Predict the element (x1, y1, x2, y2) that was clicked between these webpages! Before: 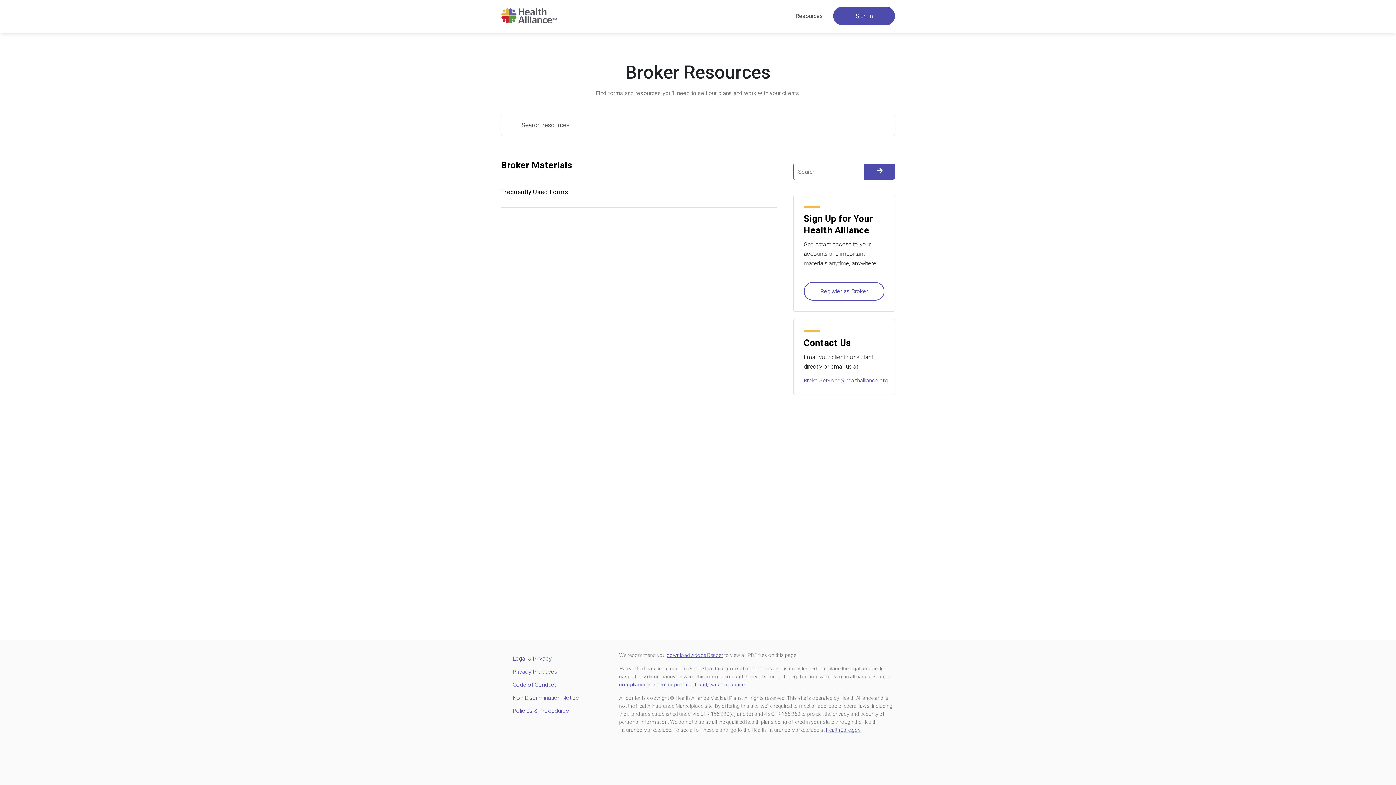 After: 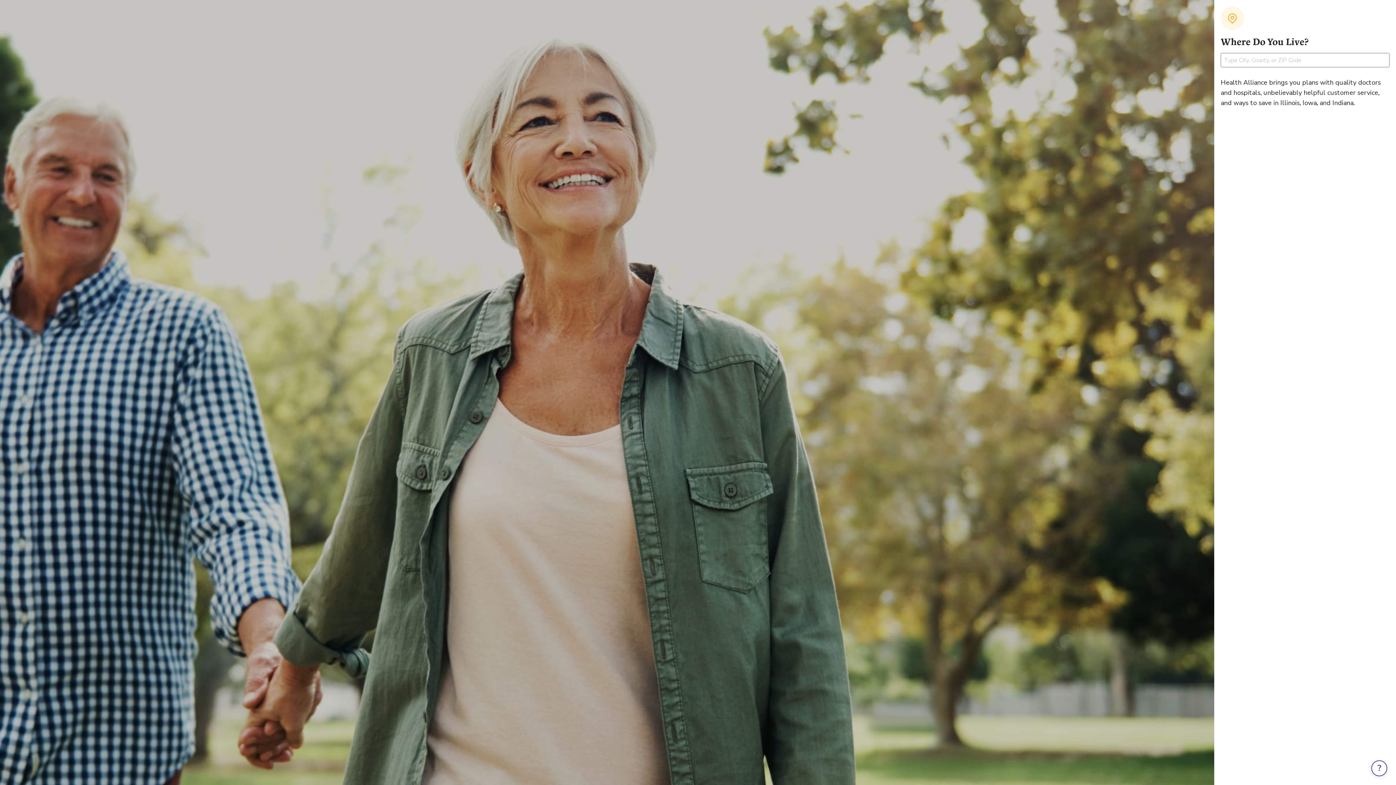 Action: bbox: (512, 655, 552, 662) label: Legal & Privacy